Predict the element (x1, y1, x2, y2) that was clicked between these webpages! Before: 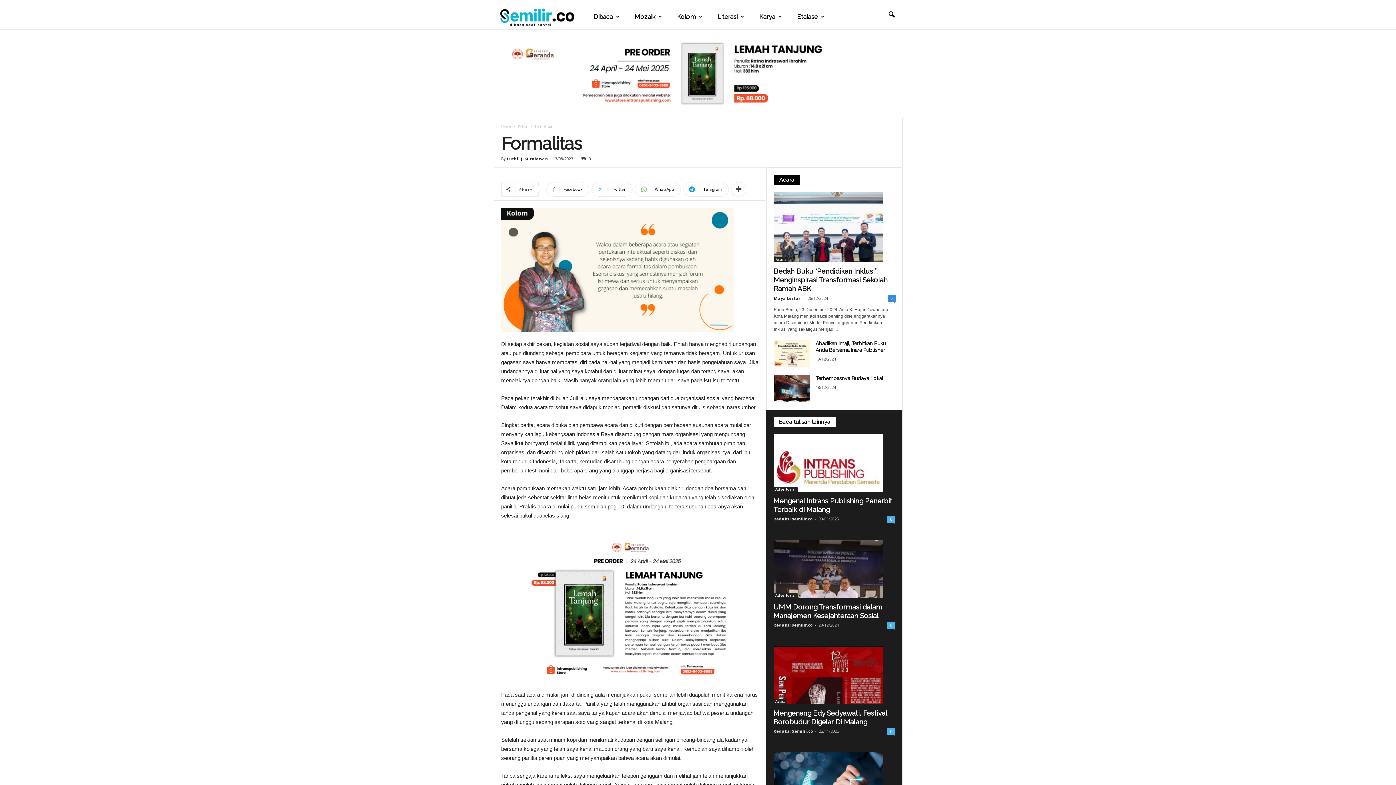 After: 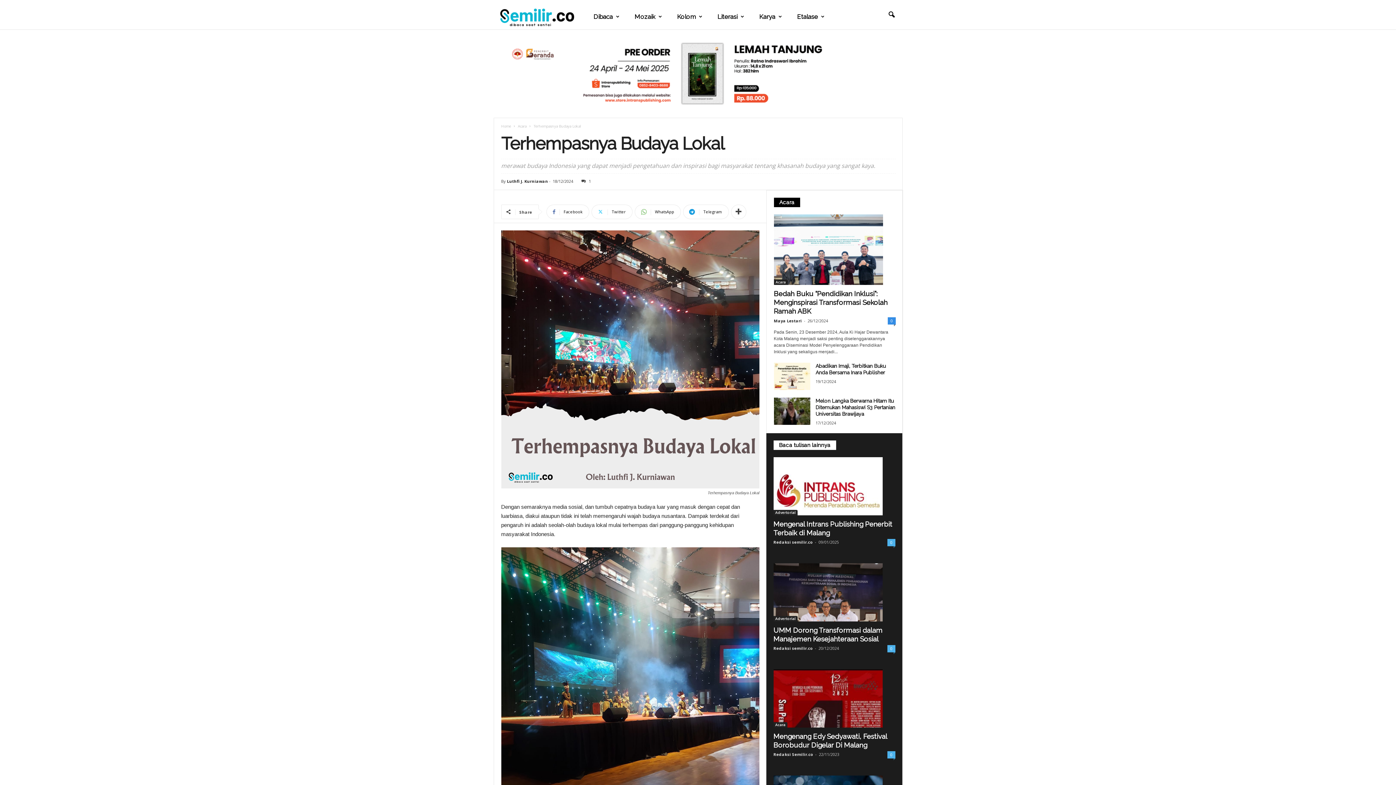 Action: bbox: (774, 375, 810, 402)